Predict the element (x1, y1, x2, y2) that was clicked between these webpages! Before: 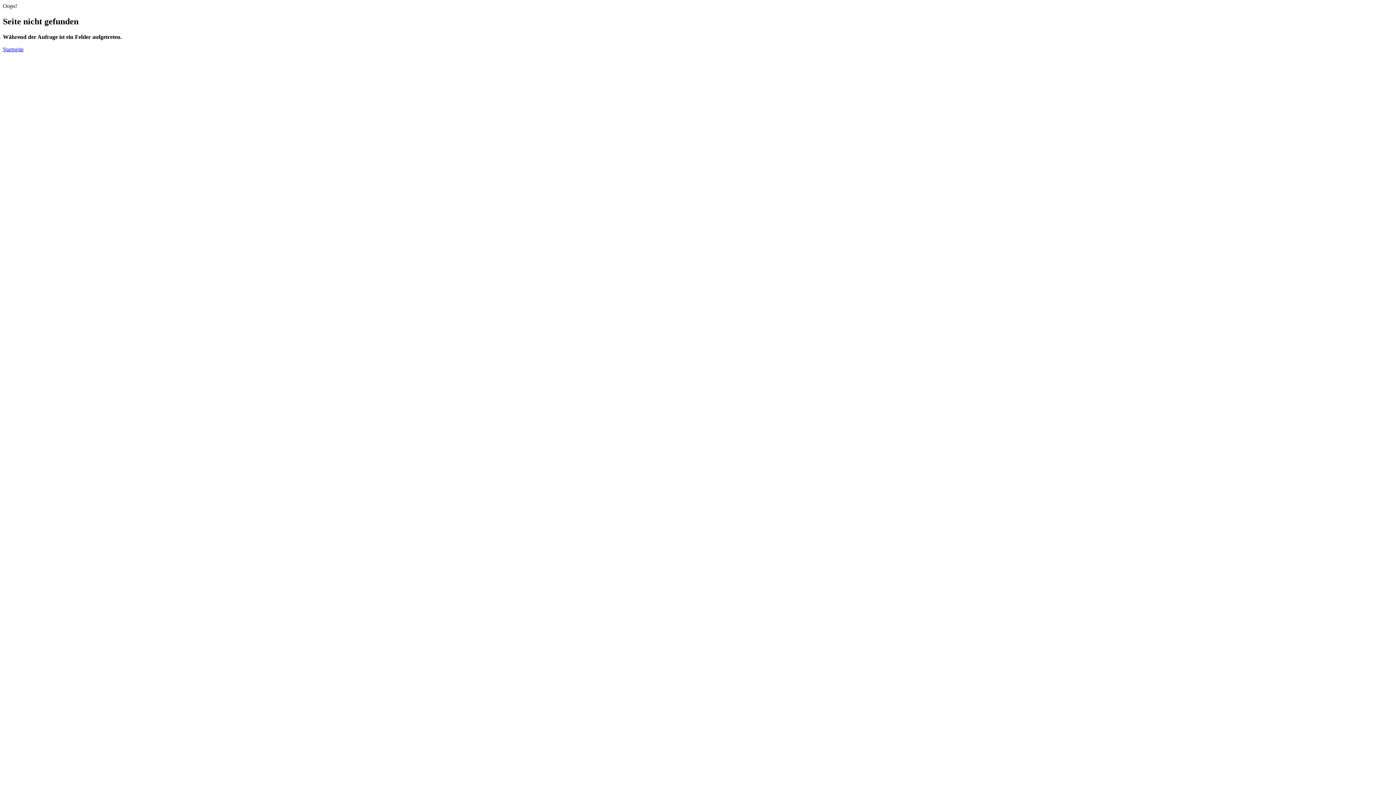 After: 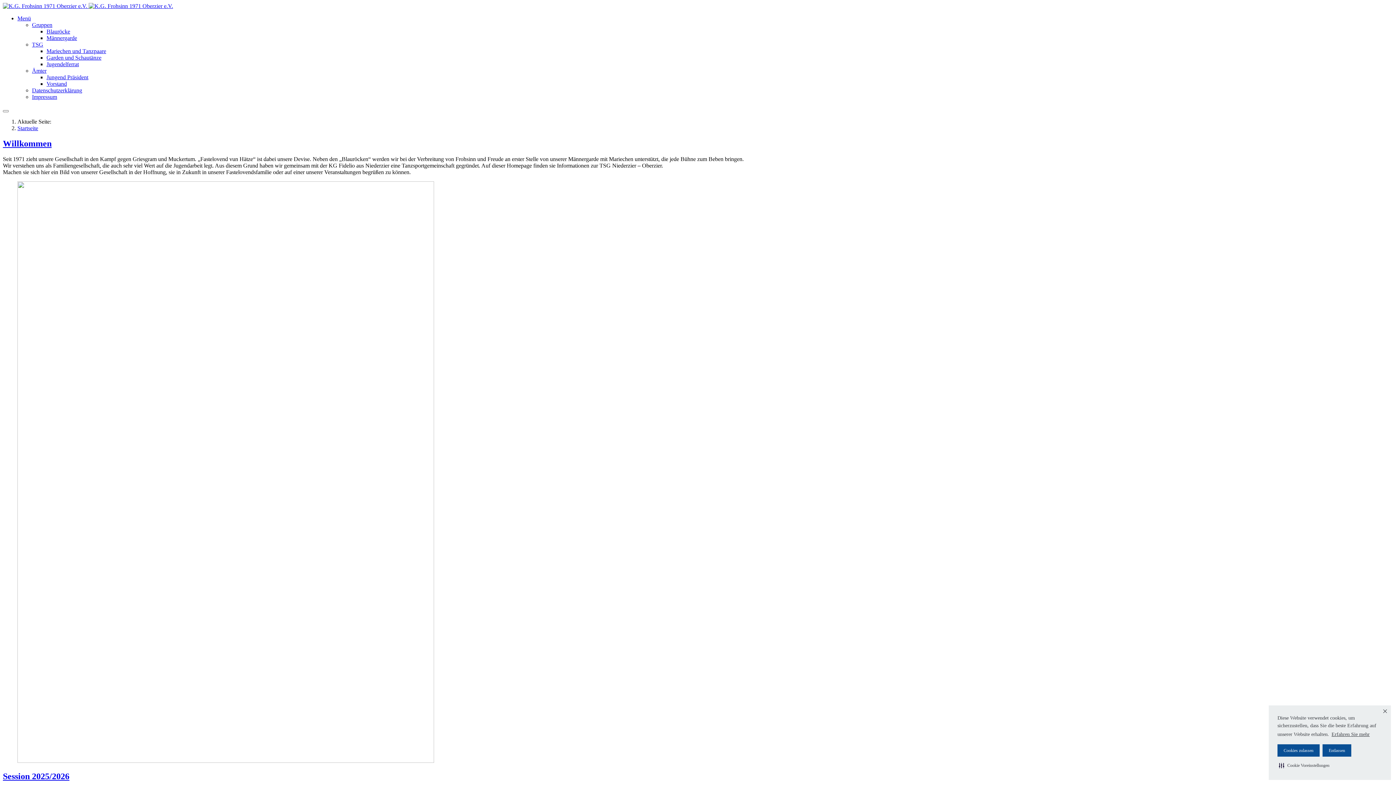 Action: bbox: (2, 46, 23, 52) label: Startseite